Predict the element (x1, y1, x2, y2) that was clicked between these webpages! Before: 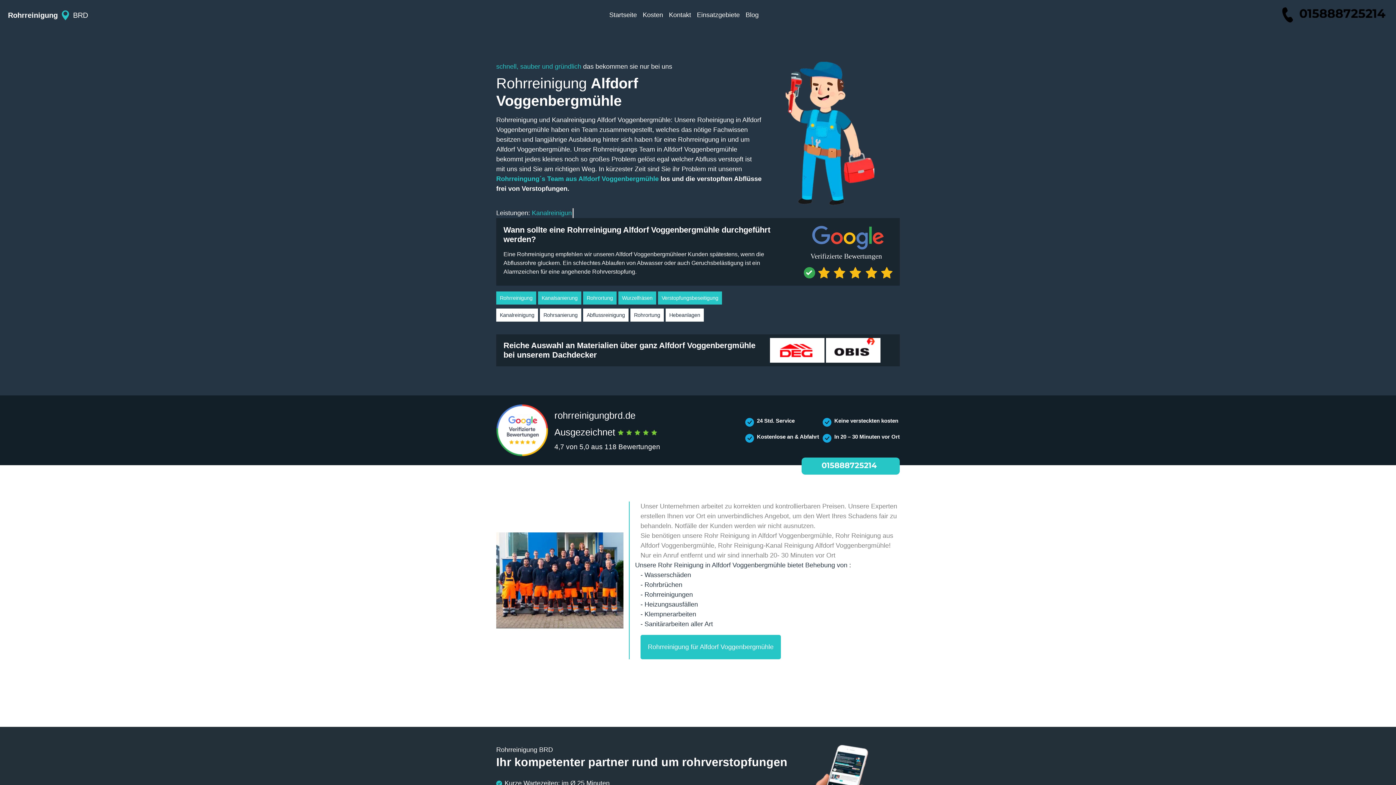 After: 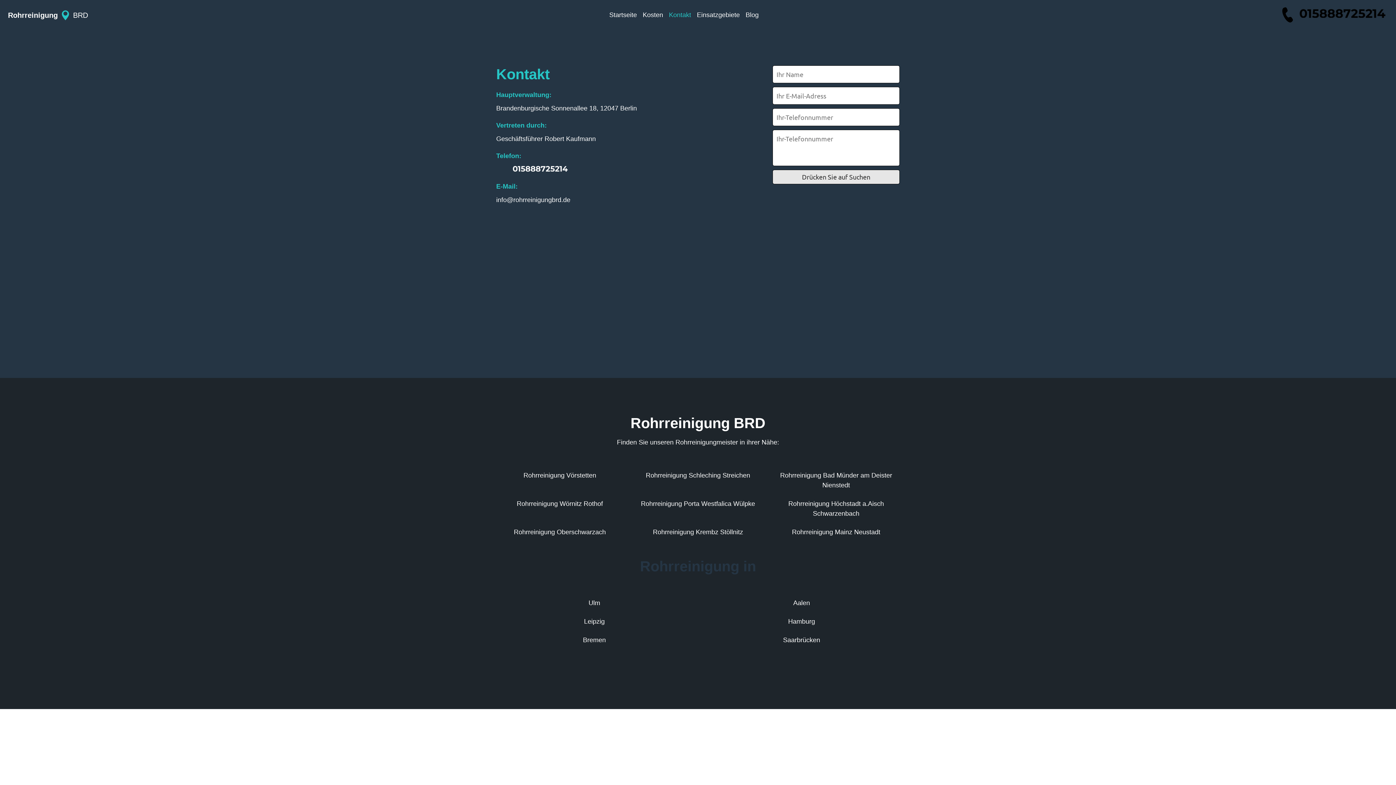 Action: label: Kontakt bbox: (666, 7, 694, 22)